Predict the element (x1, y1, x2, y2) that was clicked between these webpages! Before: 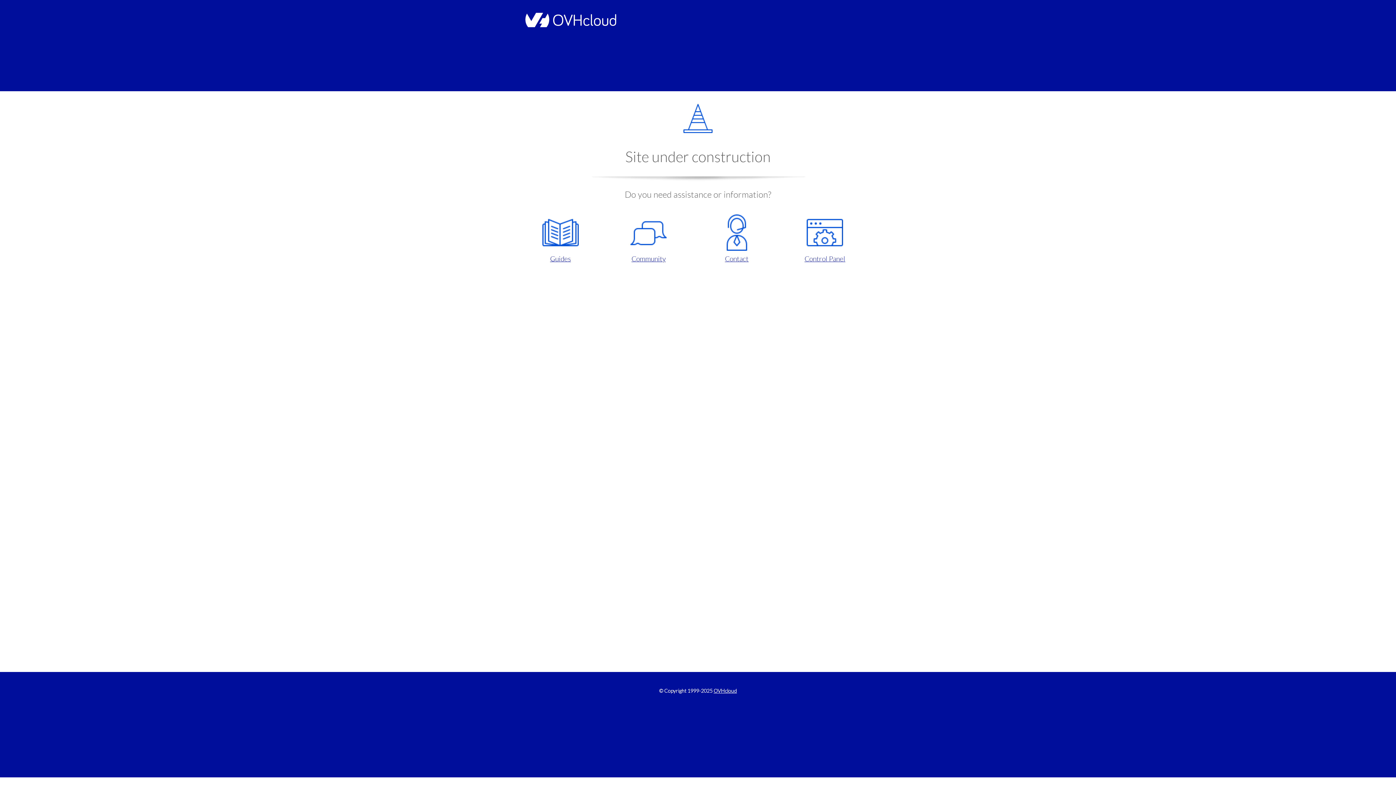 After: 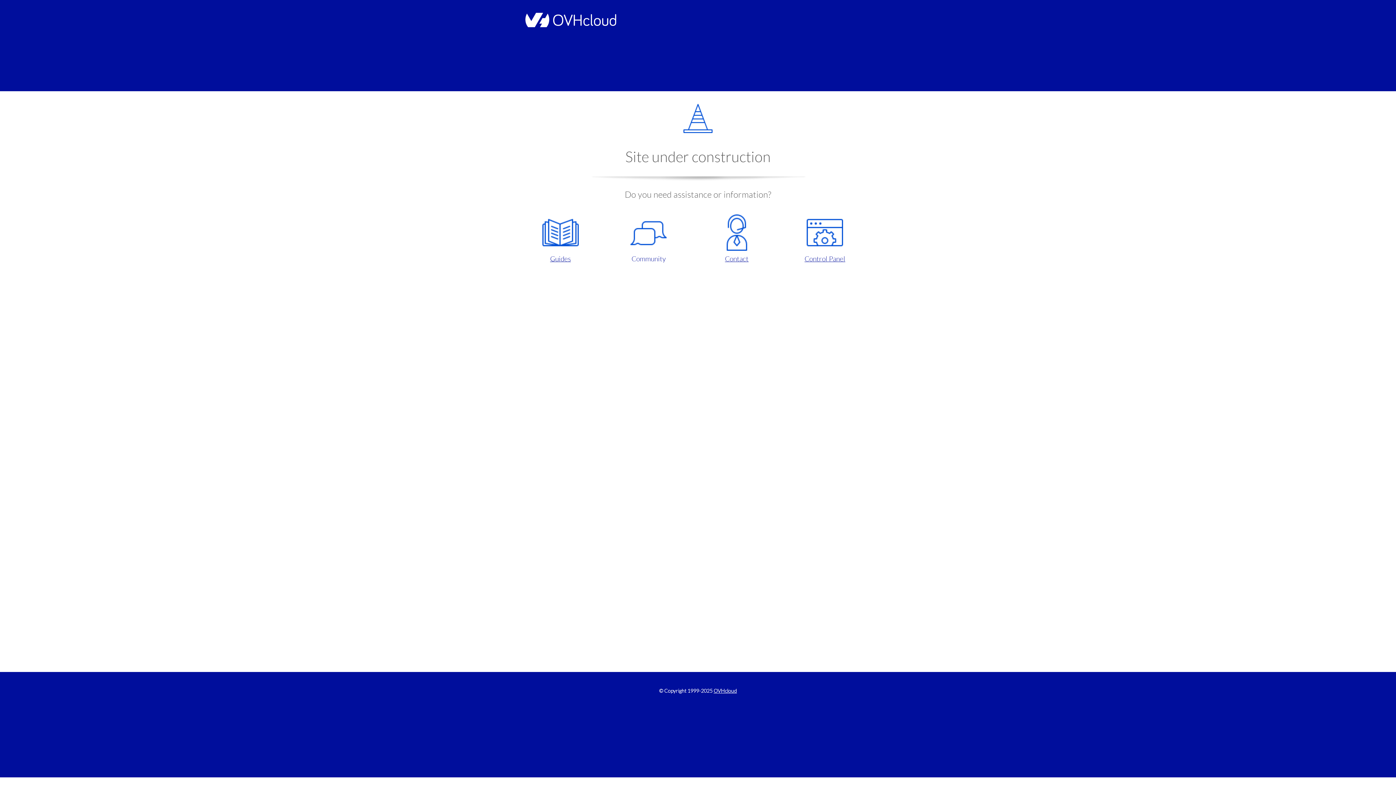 Action: label: Community bbox: (609, 214, 687, 263)